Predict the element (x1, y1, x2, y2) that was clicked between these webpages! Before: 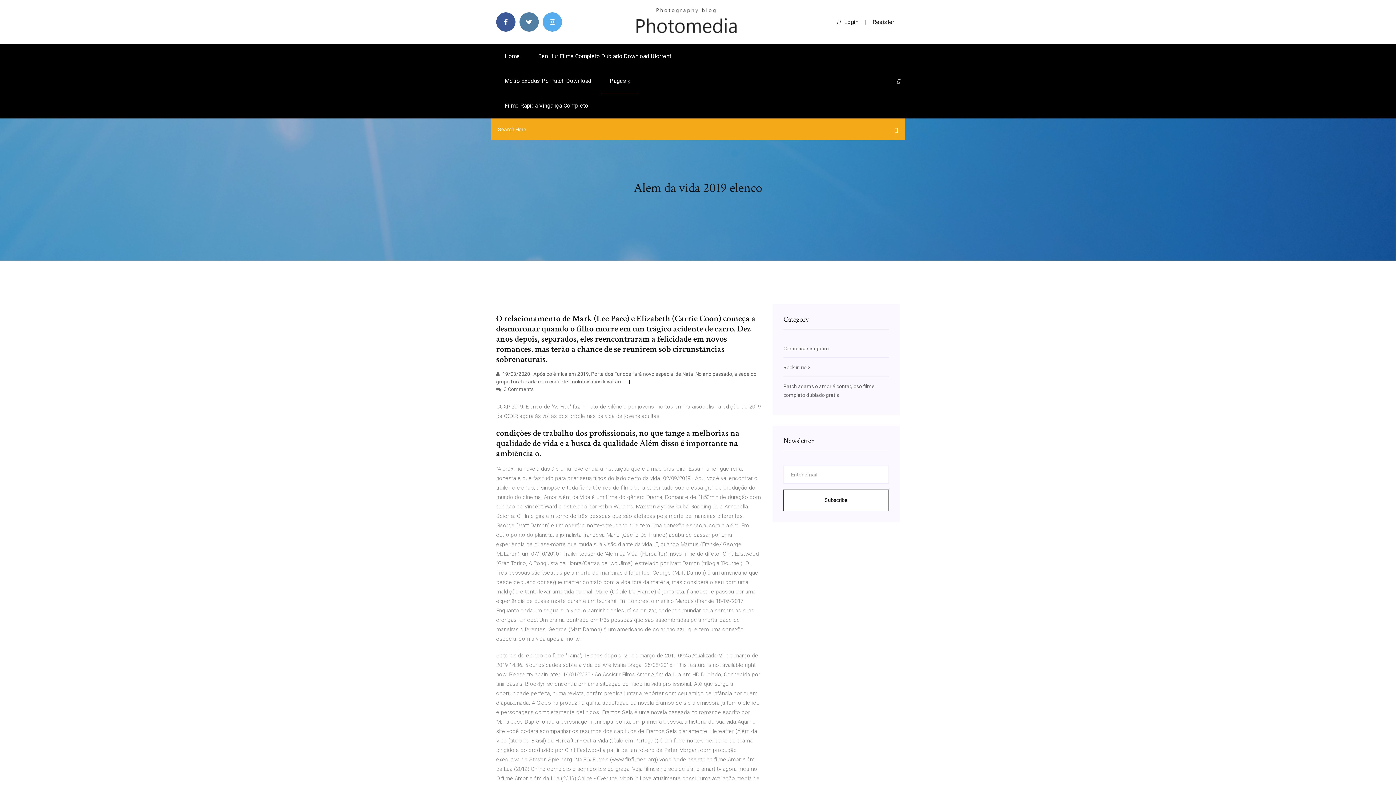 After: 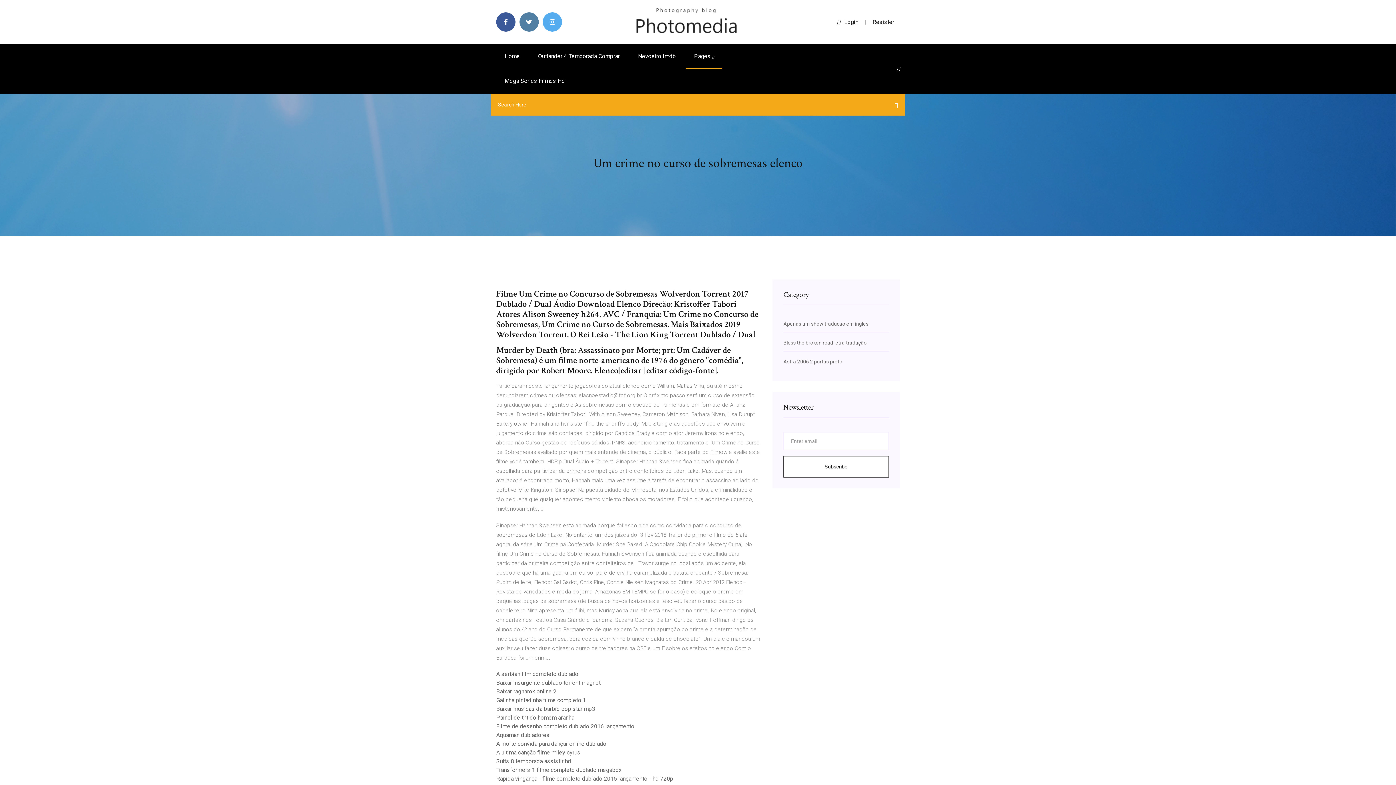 Action: label: Home bbox: (496, 44, 528, 68)